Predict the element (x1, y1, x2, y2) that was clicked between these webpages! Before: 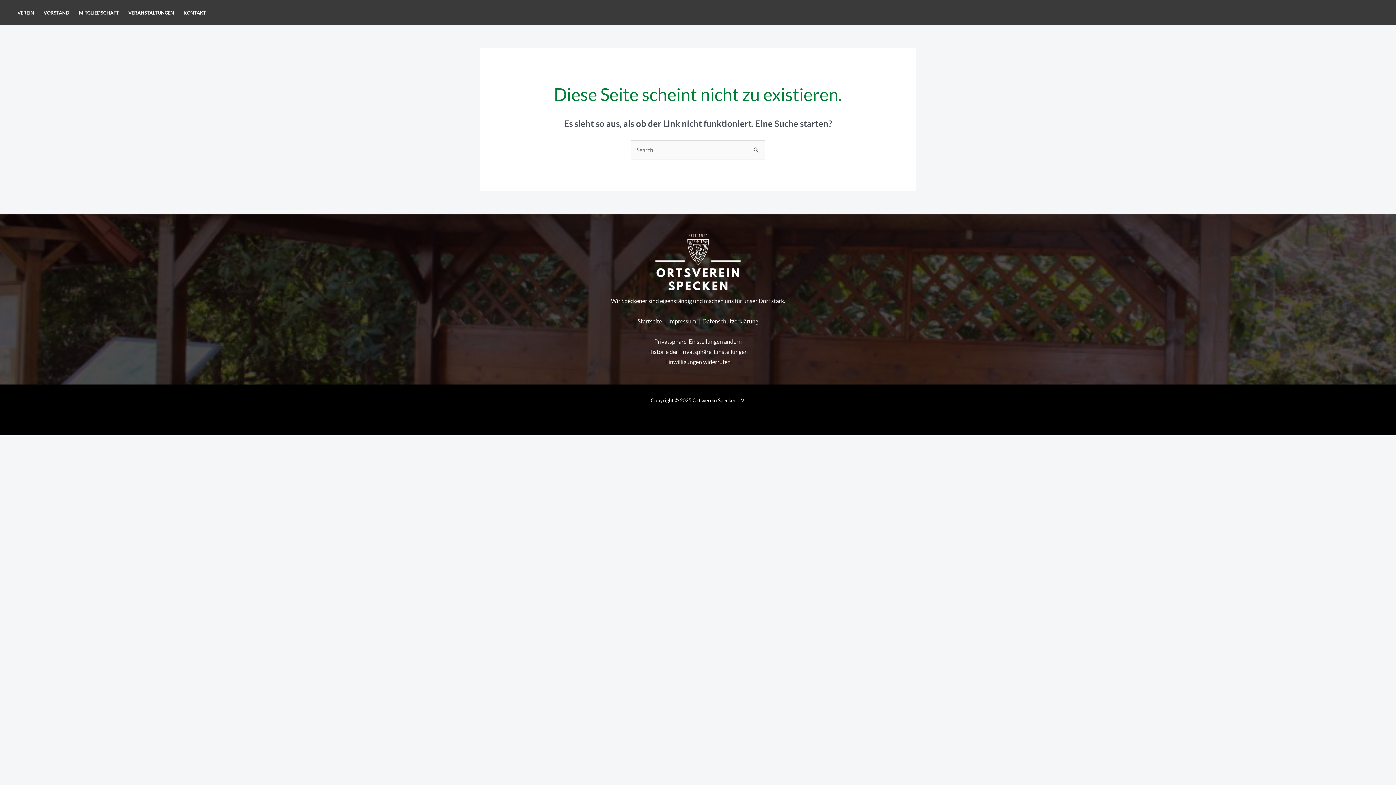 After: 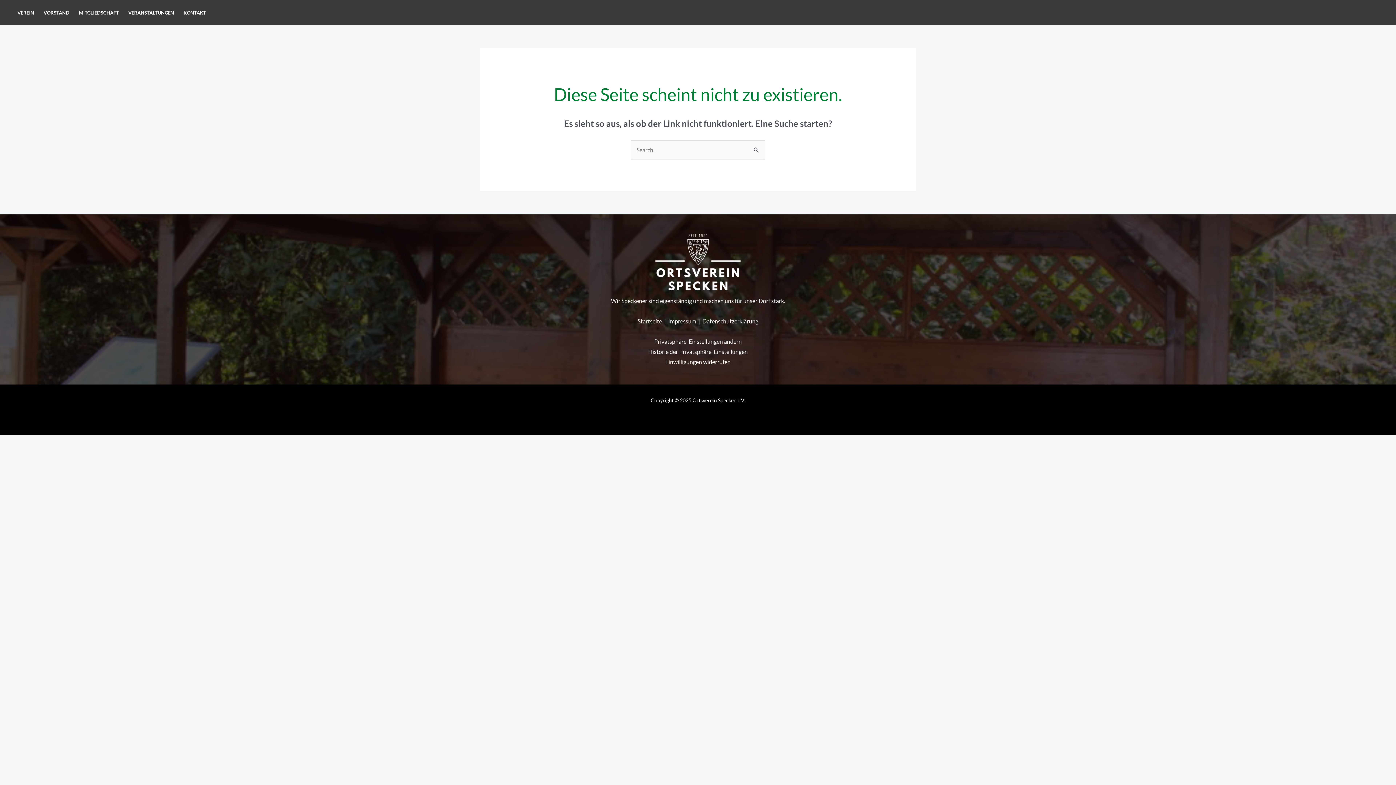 Action: label: Einwilligungen widerrufen bbox: (665, 358, 730, 365)